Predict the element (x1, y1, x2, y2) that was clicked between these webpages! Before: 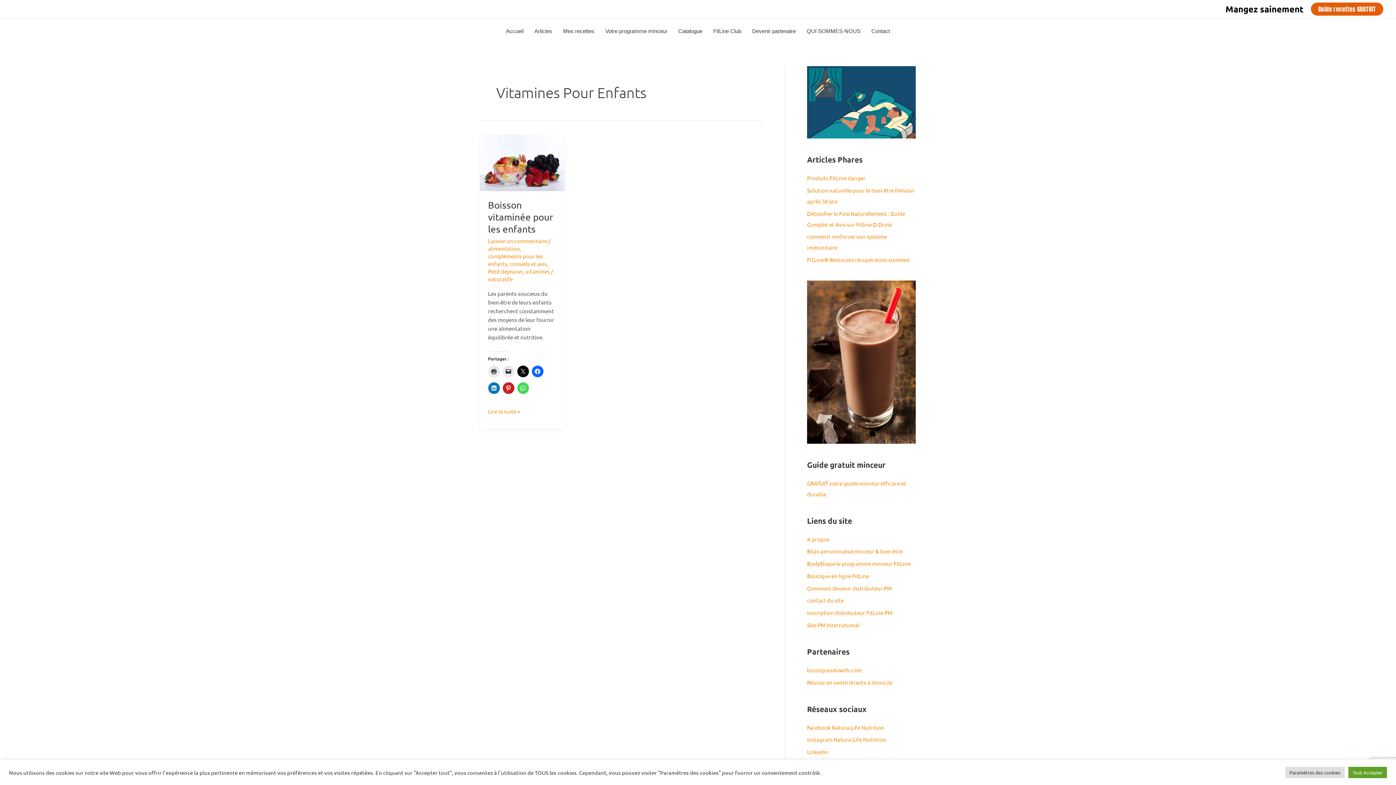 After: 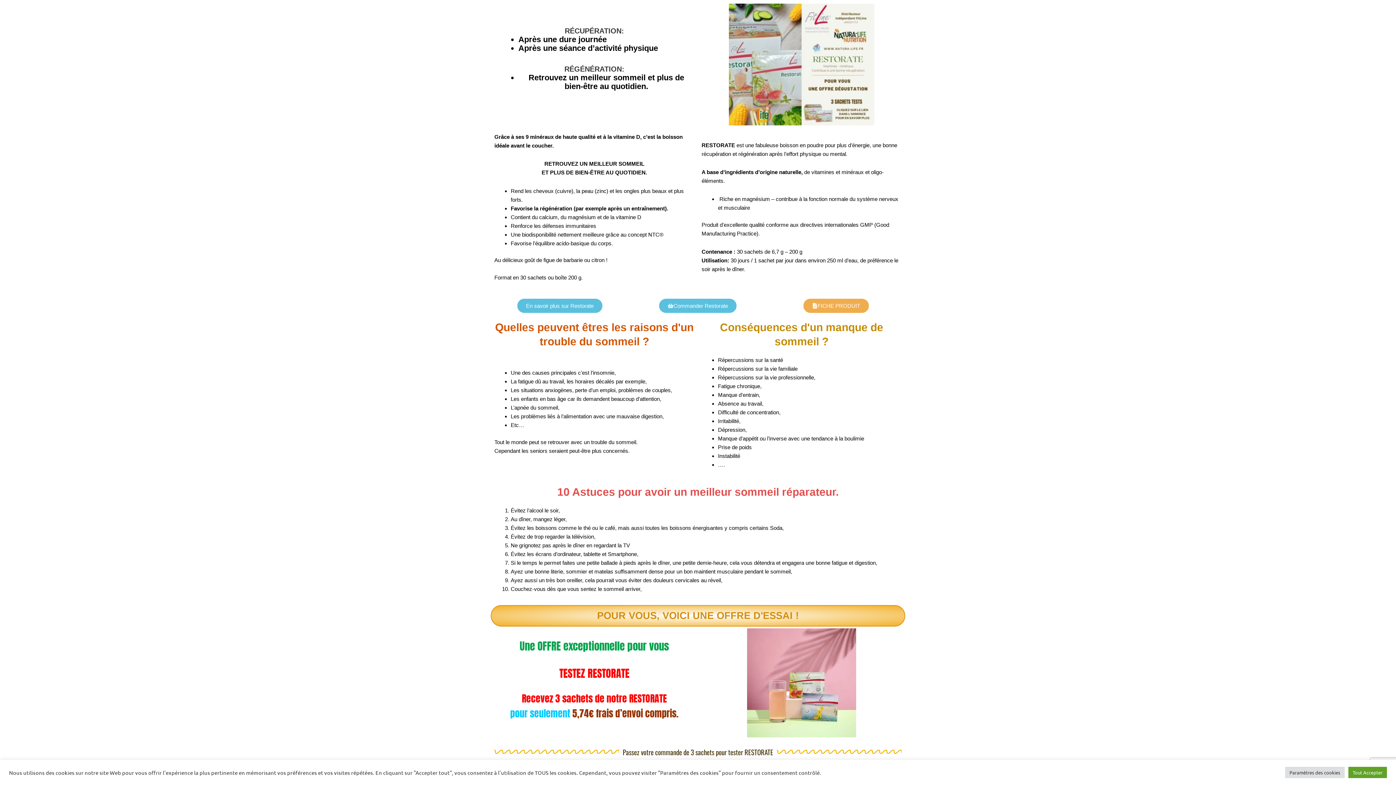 Action: bbox: (807, 256, 909, 263) label: FitLine® Restorate récupération sommeil